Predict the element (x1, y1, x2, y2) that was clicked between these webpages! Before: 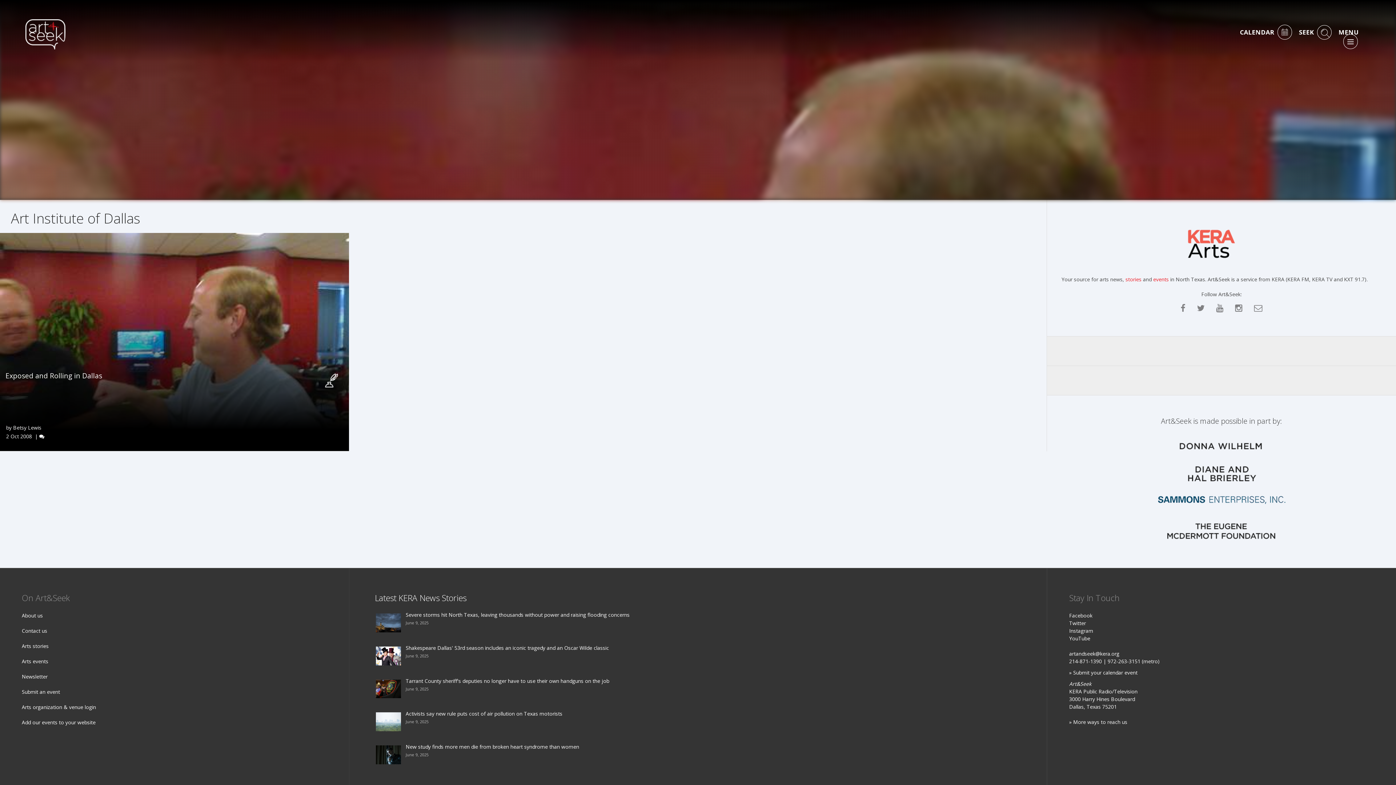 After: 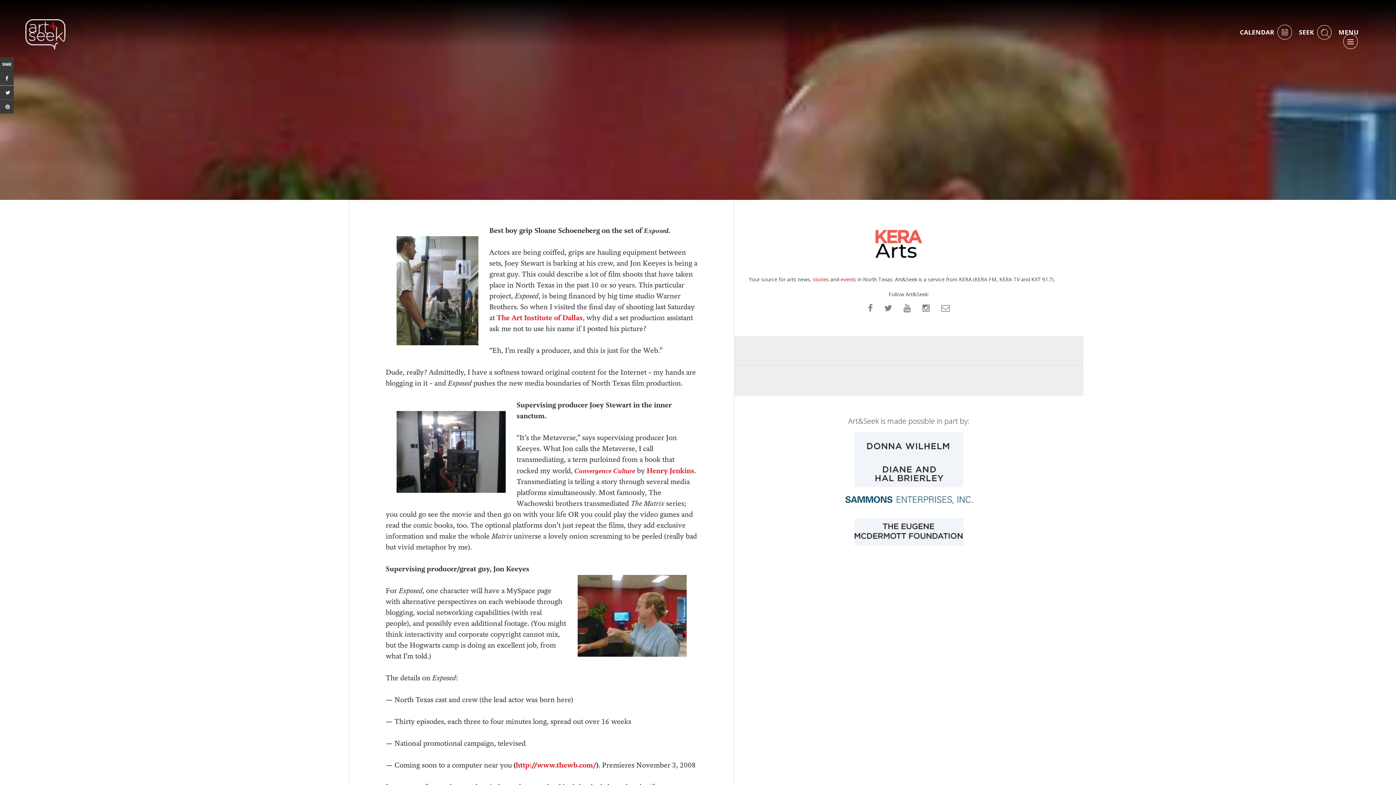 Action: bbox: (0, 233, 348, 451)